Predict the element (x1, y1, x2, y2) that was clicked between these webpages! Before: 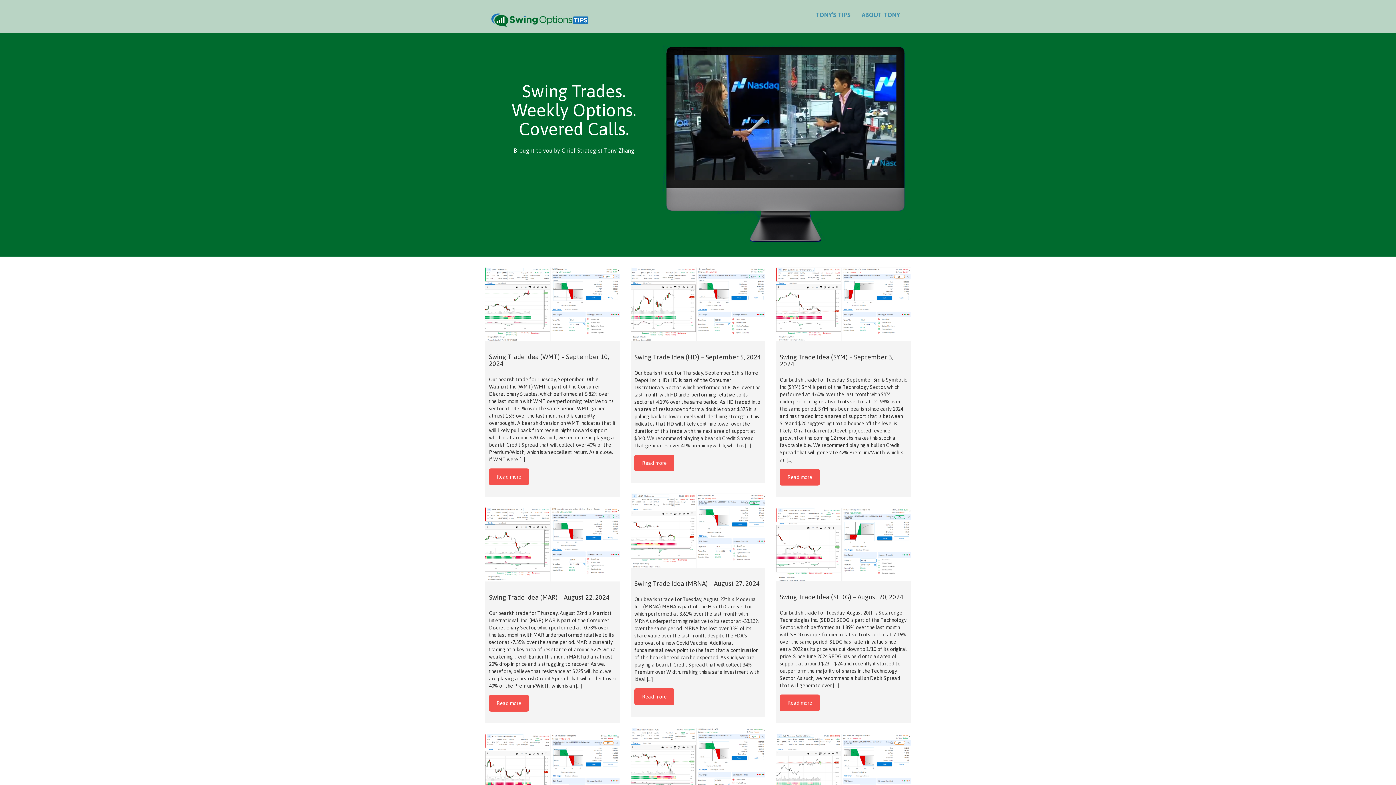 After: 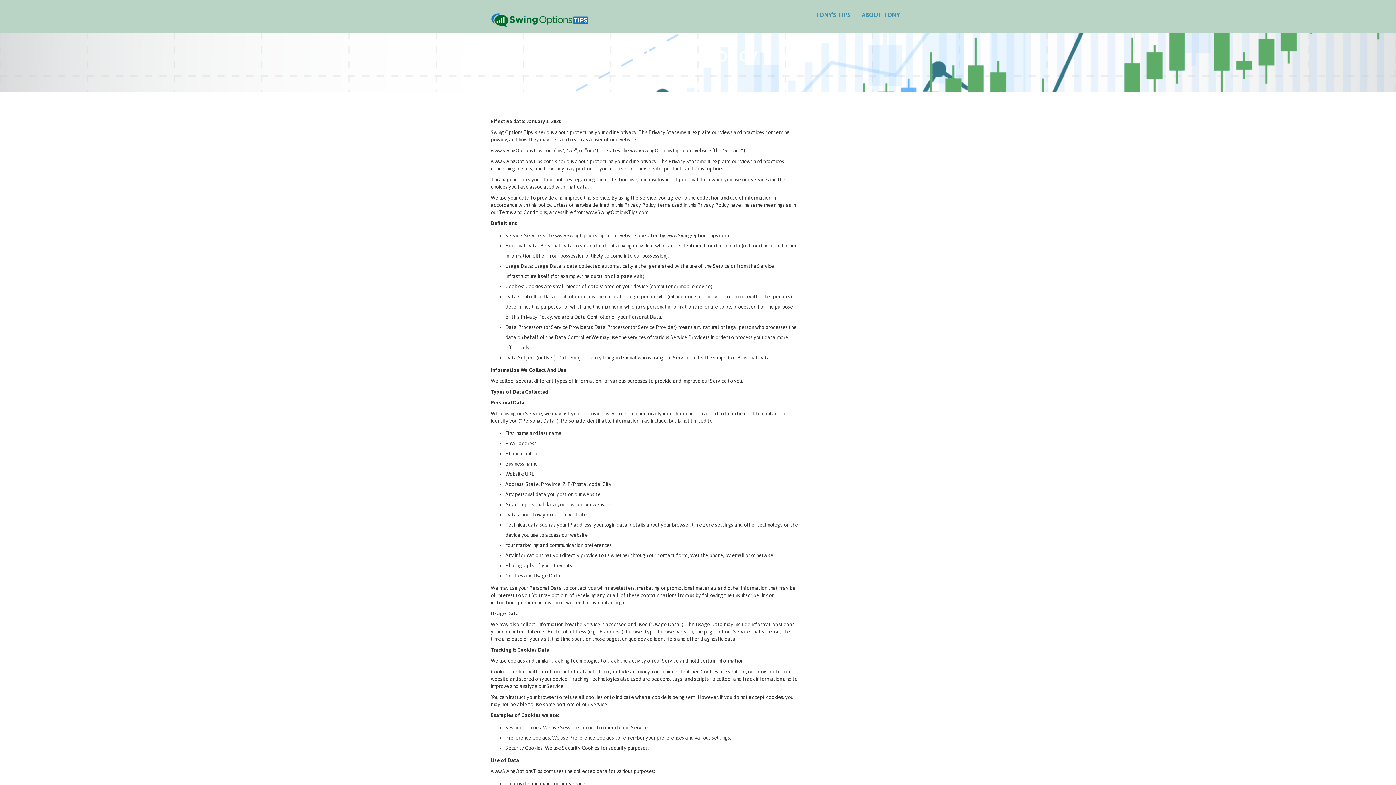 Action: label: Privacy Policy bbox: (670, 314, 701, 320)